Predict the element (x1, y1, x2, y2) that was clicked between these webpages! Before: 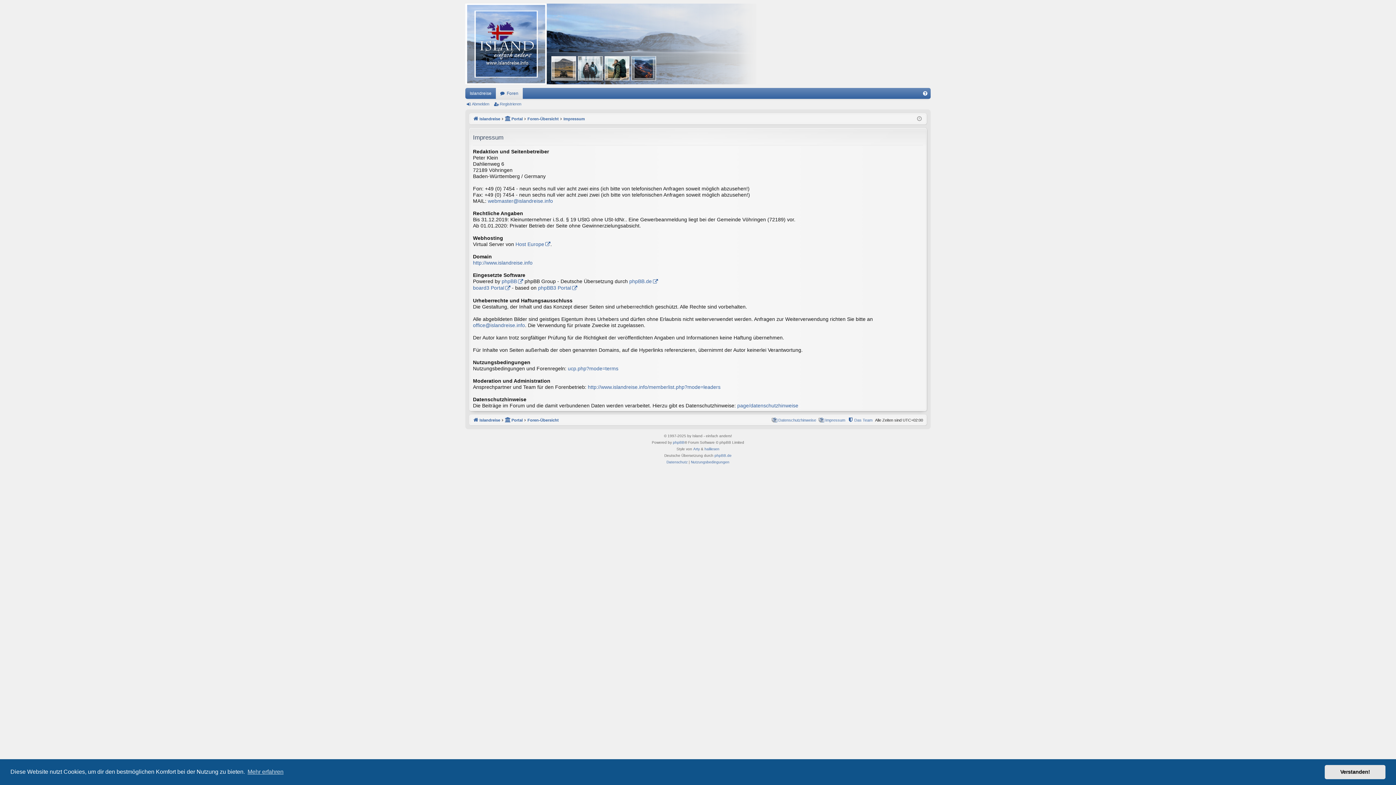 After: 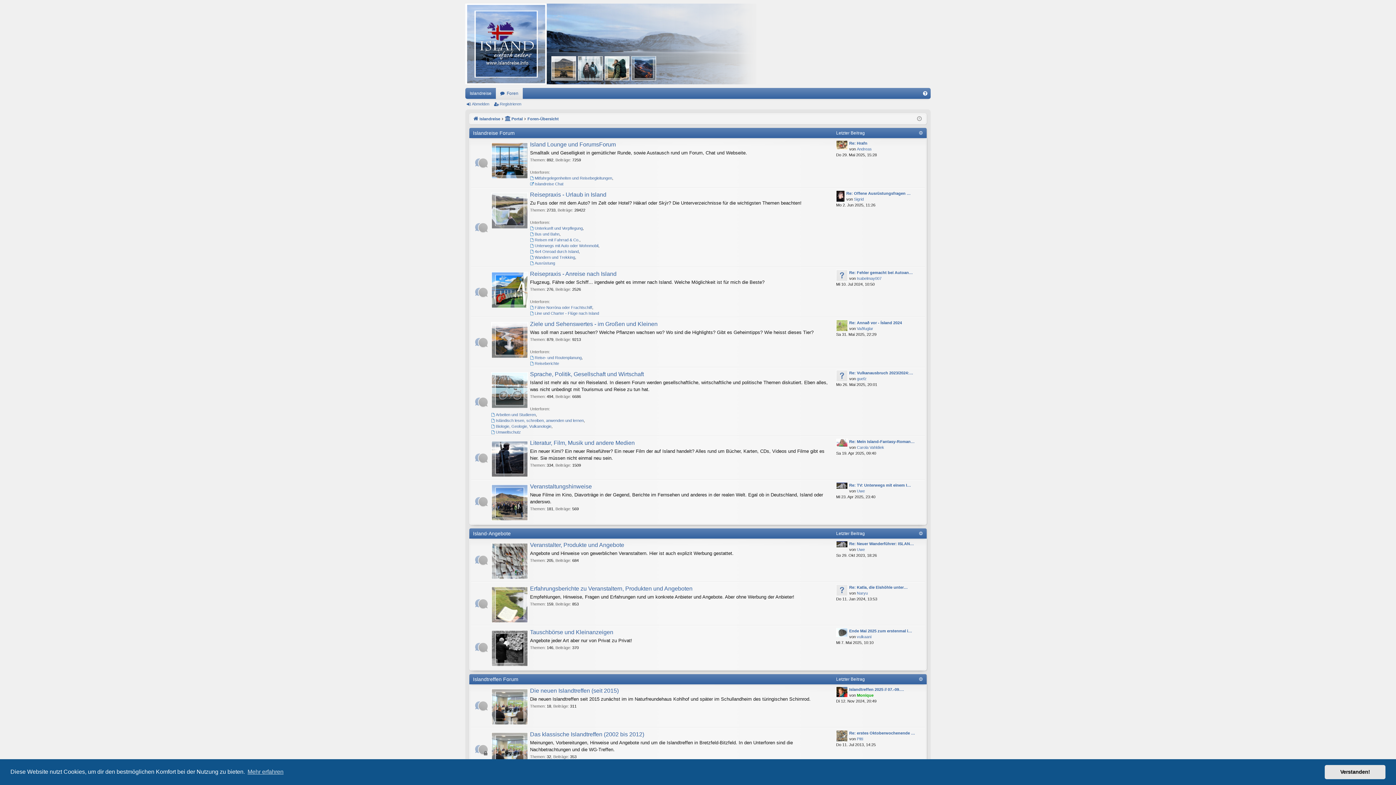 Action: label: Foren bbox: (496, 88, 522, 98)